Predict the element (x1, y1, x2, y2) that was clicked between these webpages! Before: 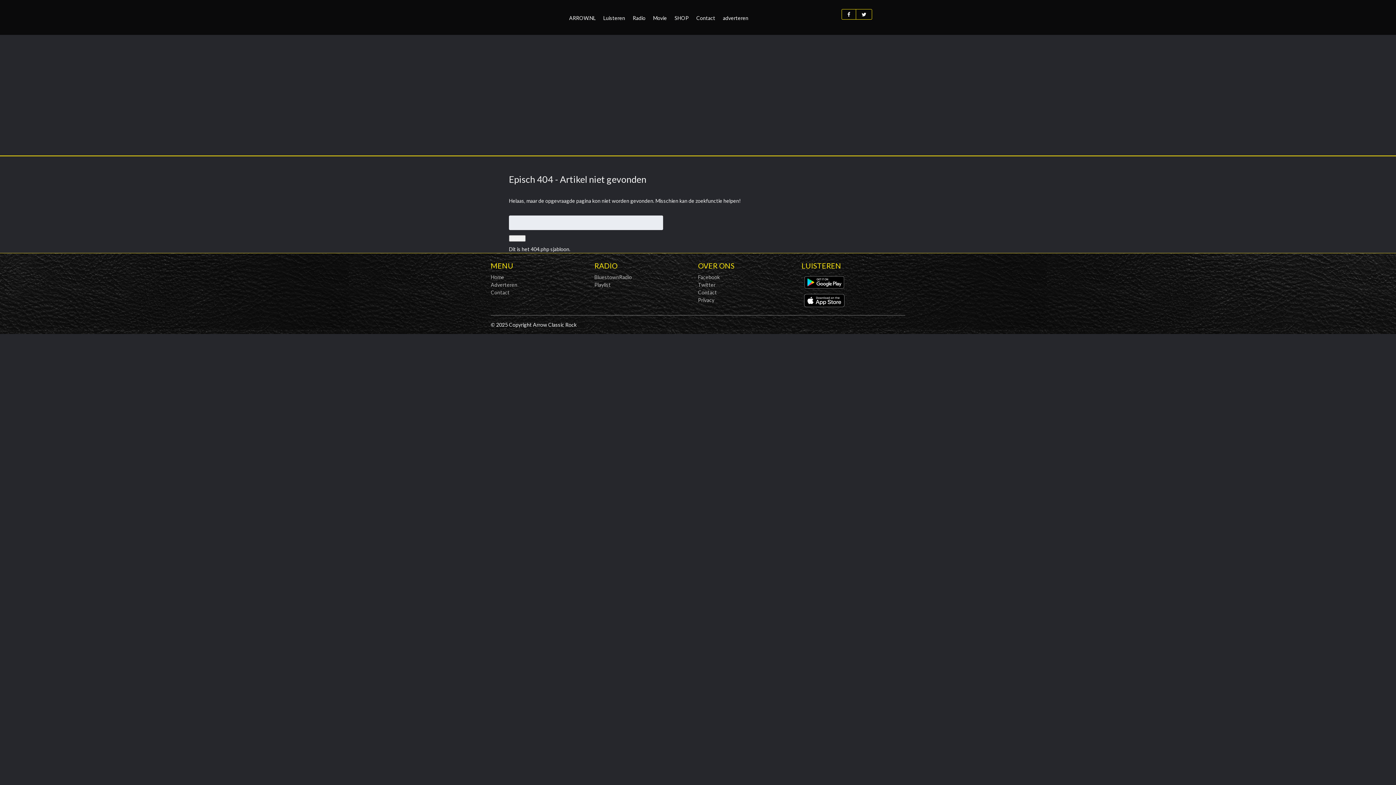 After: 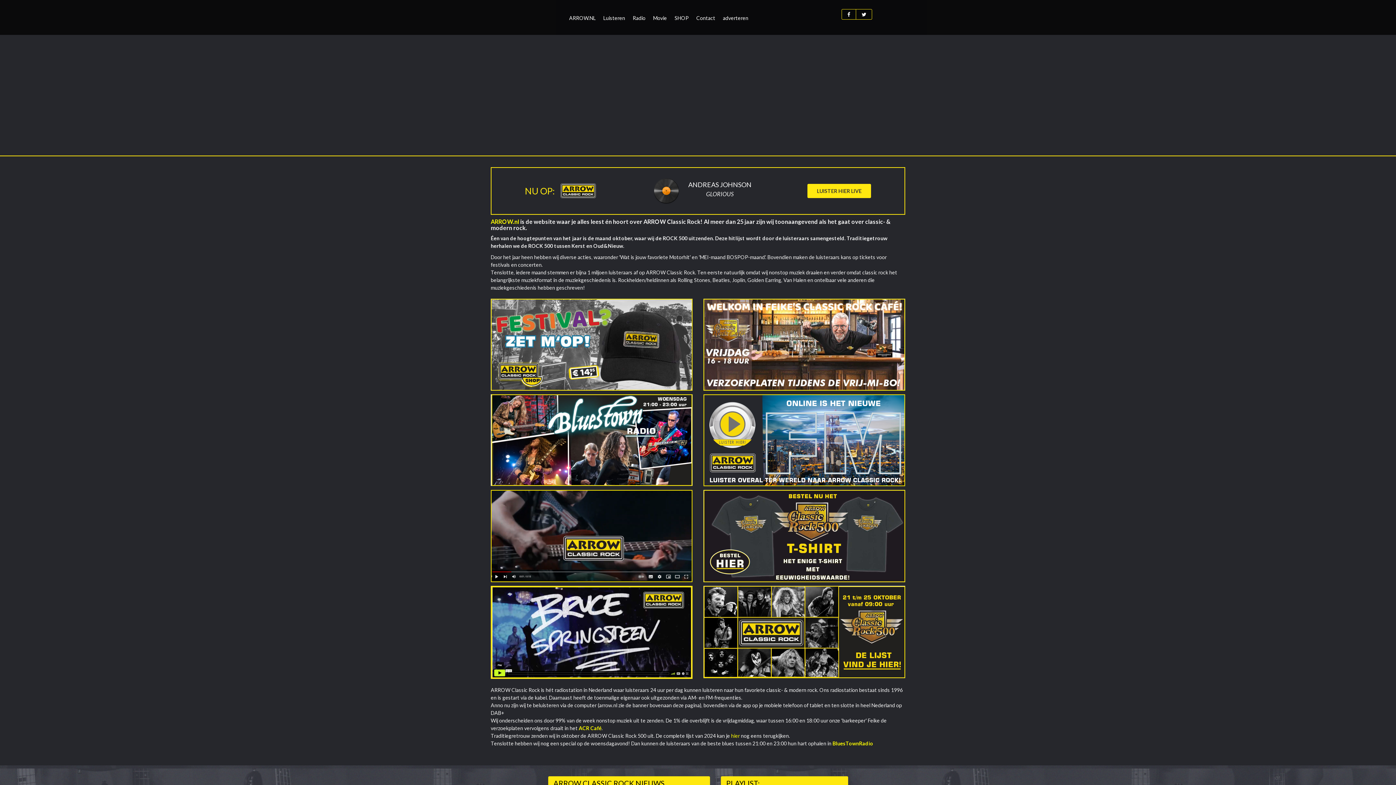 Action: bbox: (490, 274, 504, 280) label: Home